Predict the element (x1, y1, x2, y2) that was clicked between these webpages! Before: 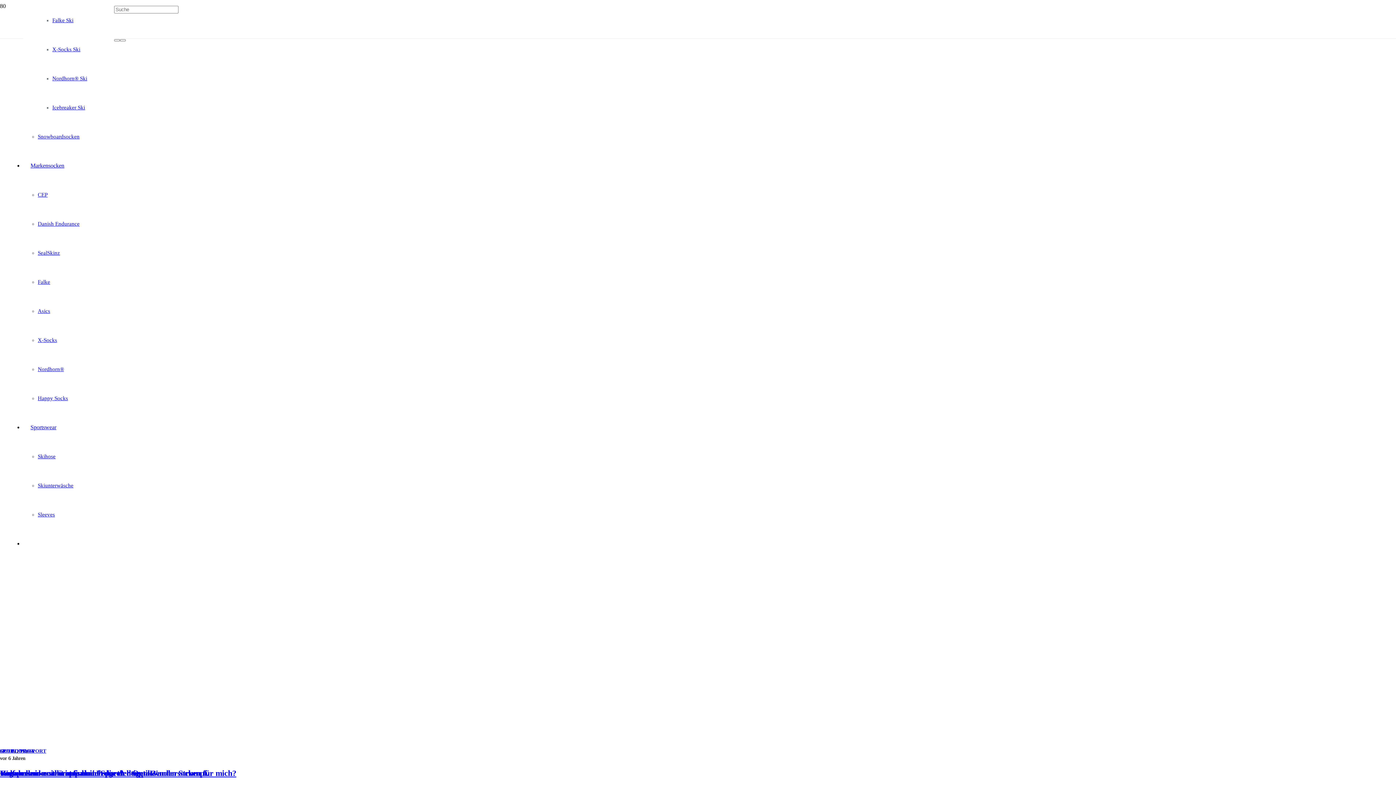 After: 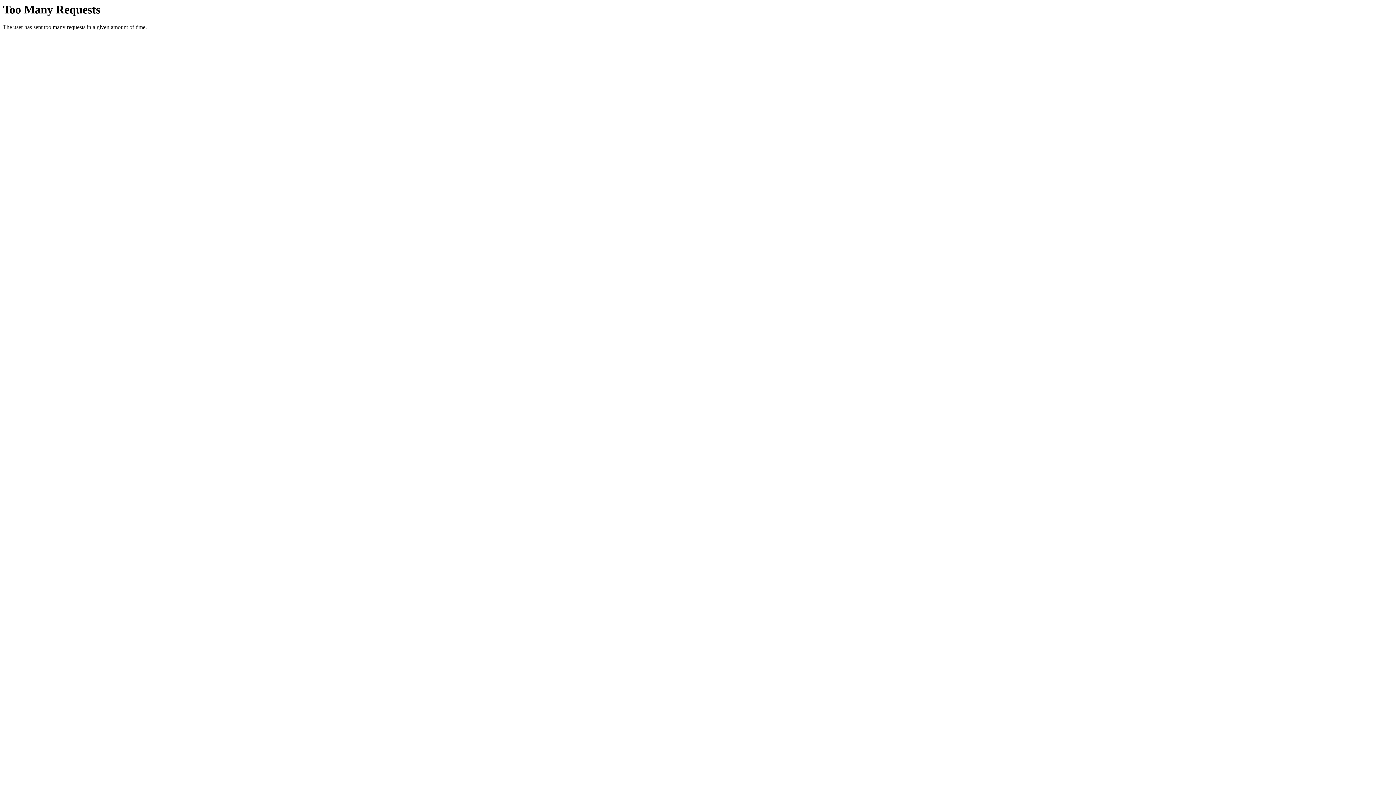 Action: label: SPORT bbox: (0, 748, 16, 754)